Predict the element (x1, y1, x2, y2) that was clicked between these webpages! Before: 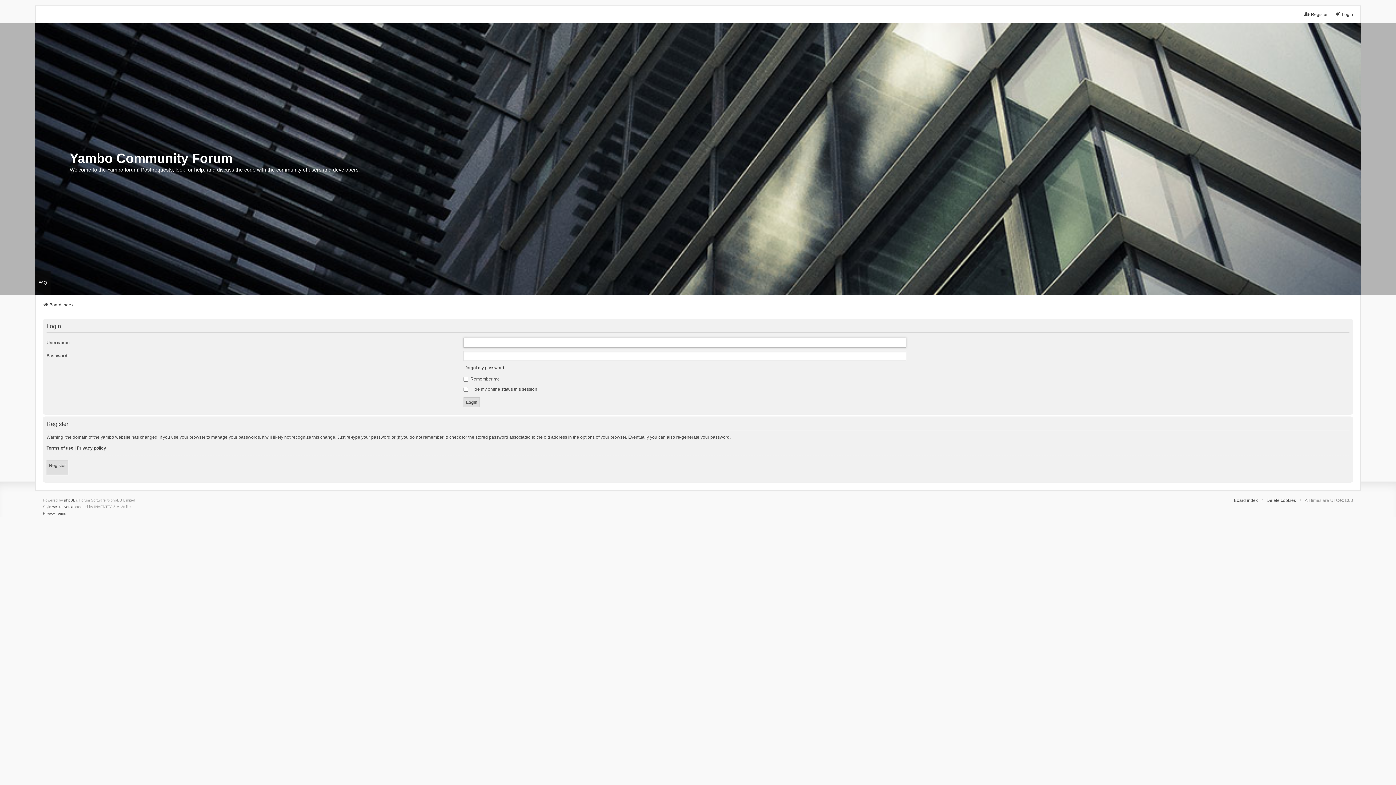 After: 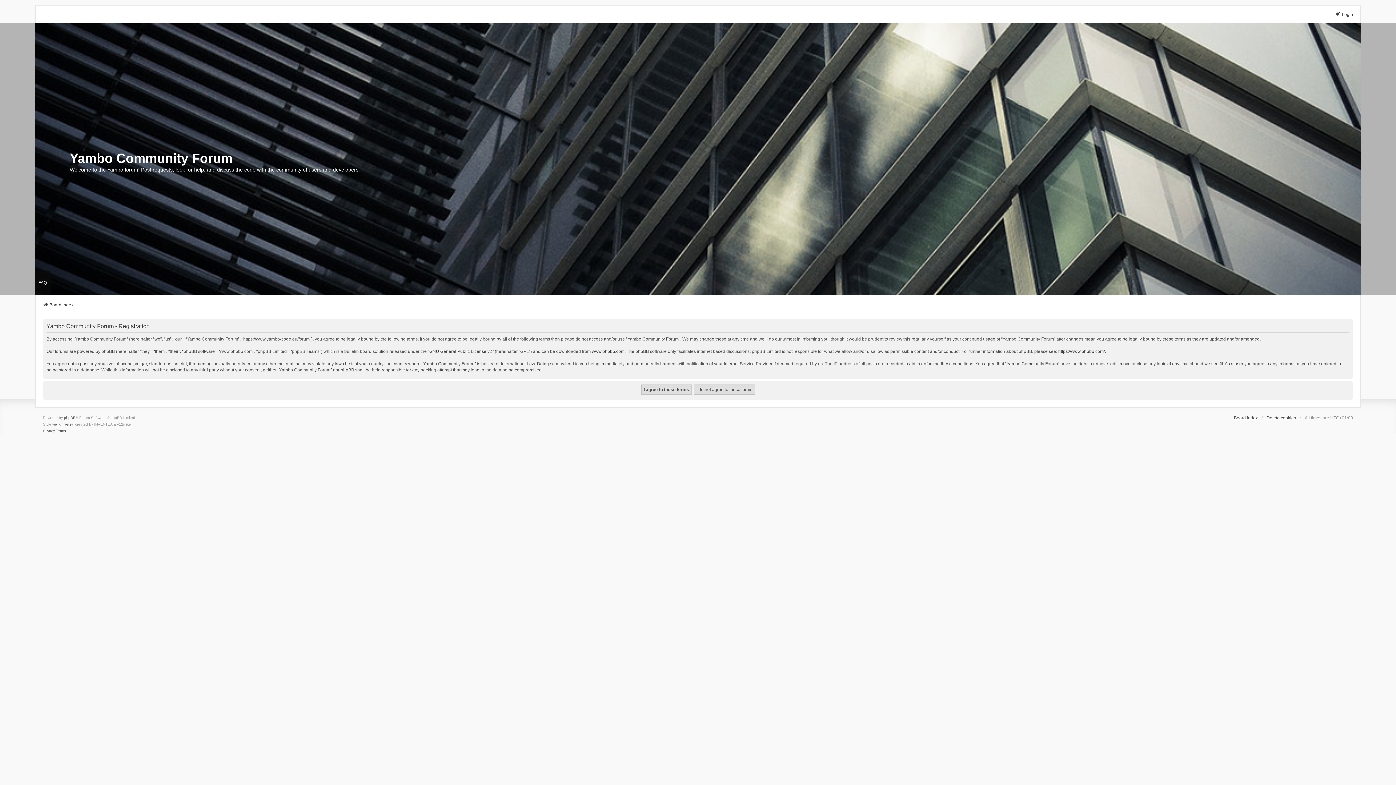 Action: bbox: (1304, 11, 1328, 17) label: Register